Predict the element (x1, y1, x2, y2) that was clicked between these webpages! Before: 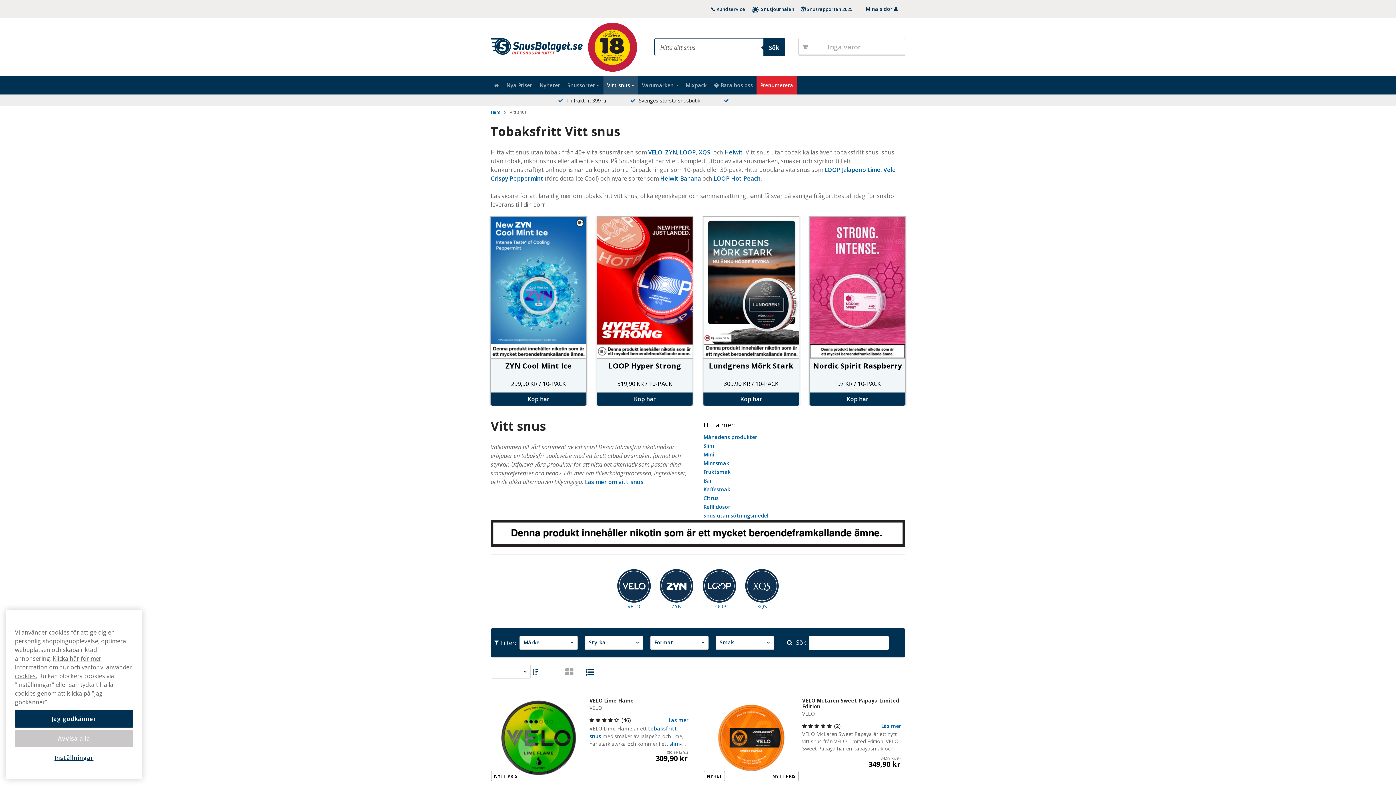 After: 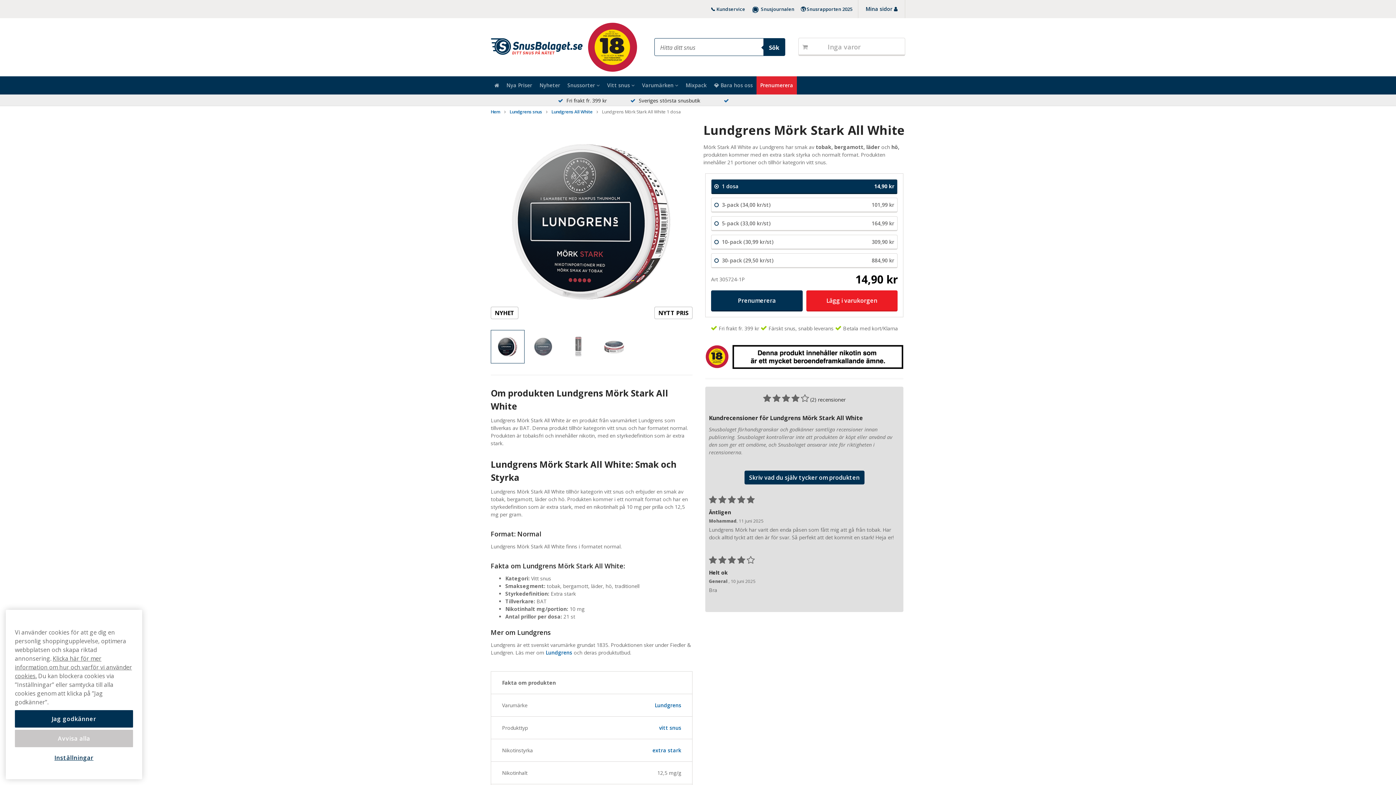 Action: bbox: (703, 216, 799, 406) label: Lundgrens Mörk Stark
309,90 KR / 10-PACK
Köp här